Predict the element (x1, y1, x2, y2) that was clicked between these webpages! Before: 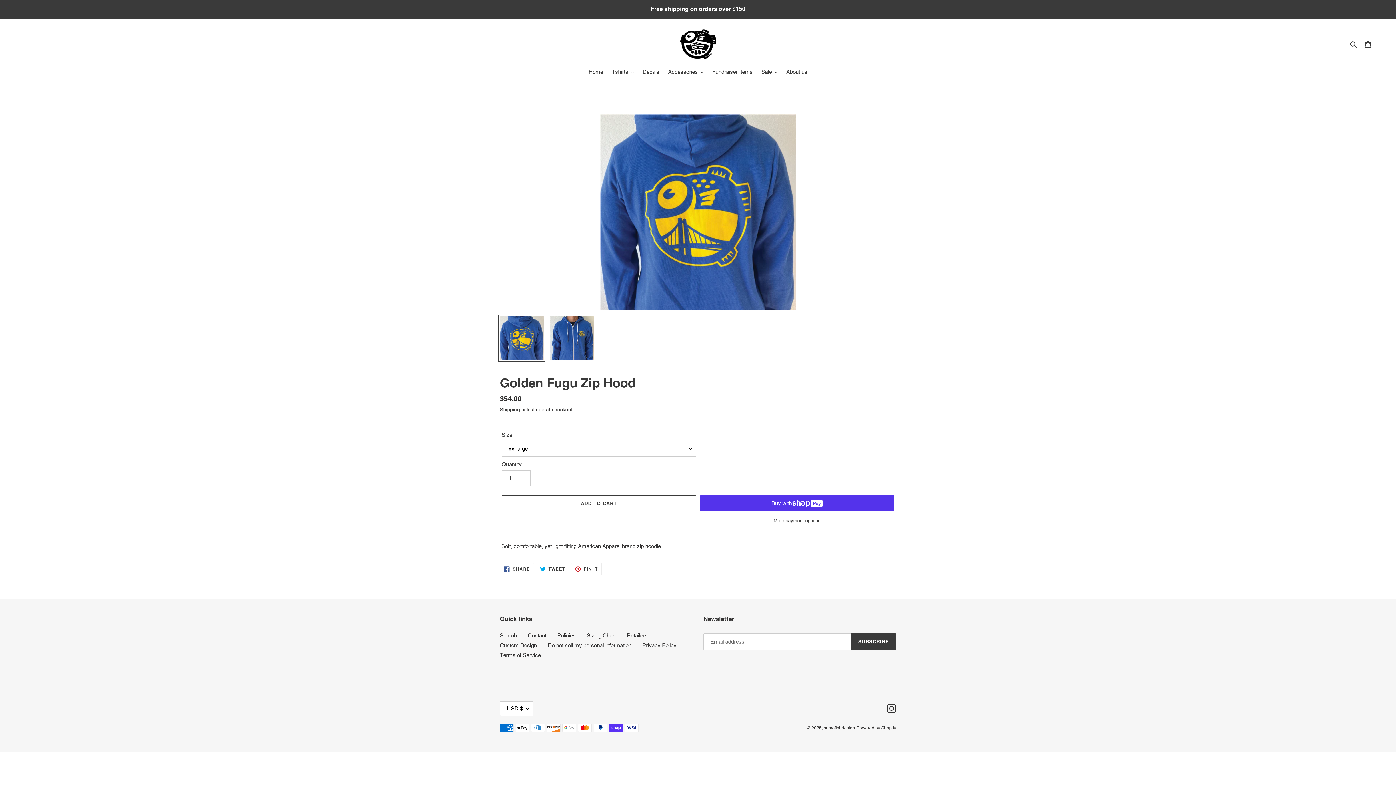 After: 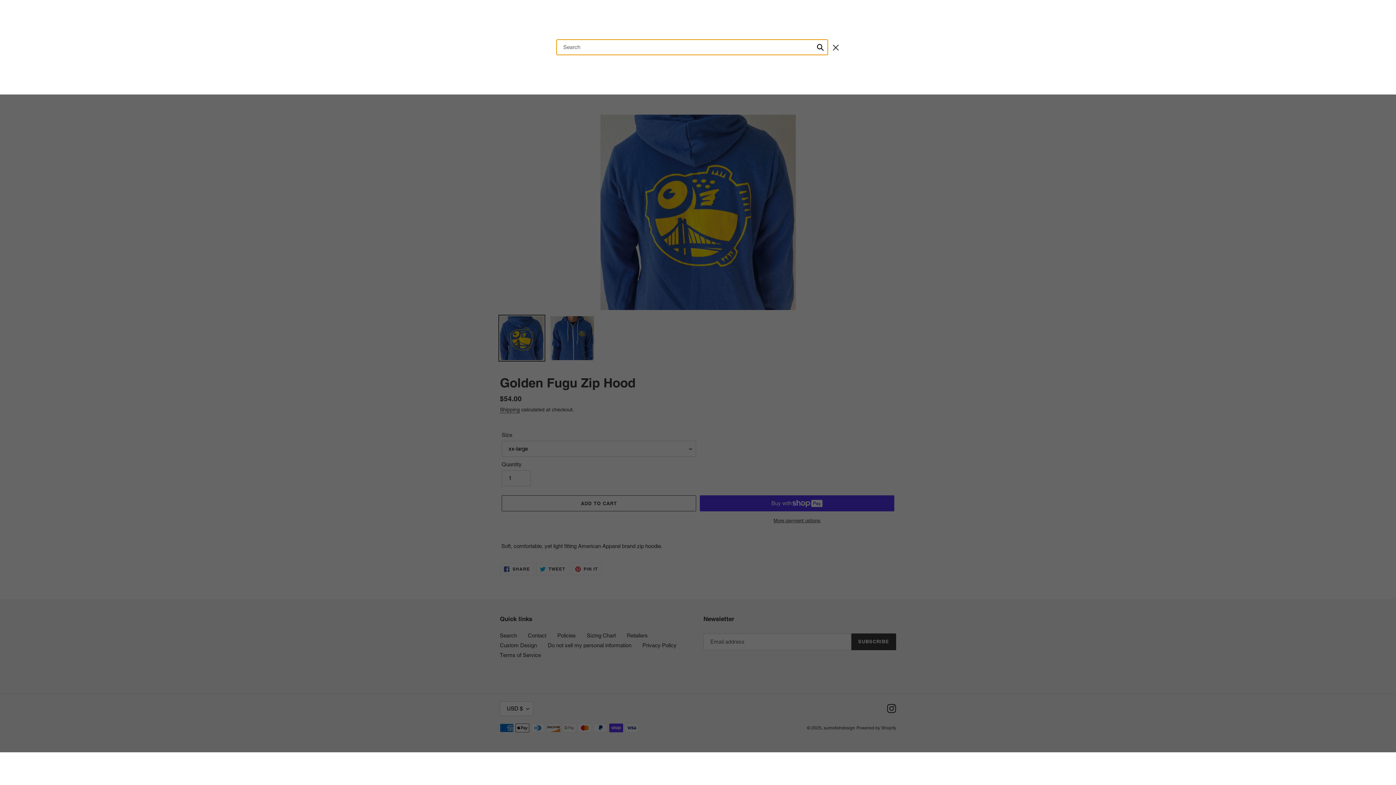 Action: label: Search bbox: (1348, 39, 1360, 48)